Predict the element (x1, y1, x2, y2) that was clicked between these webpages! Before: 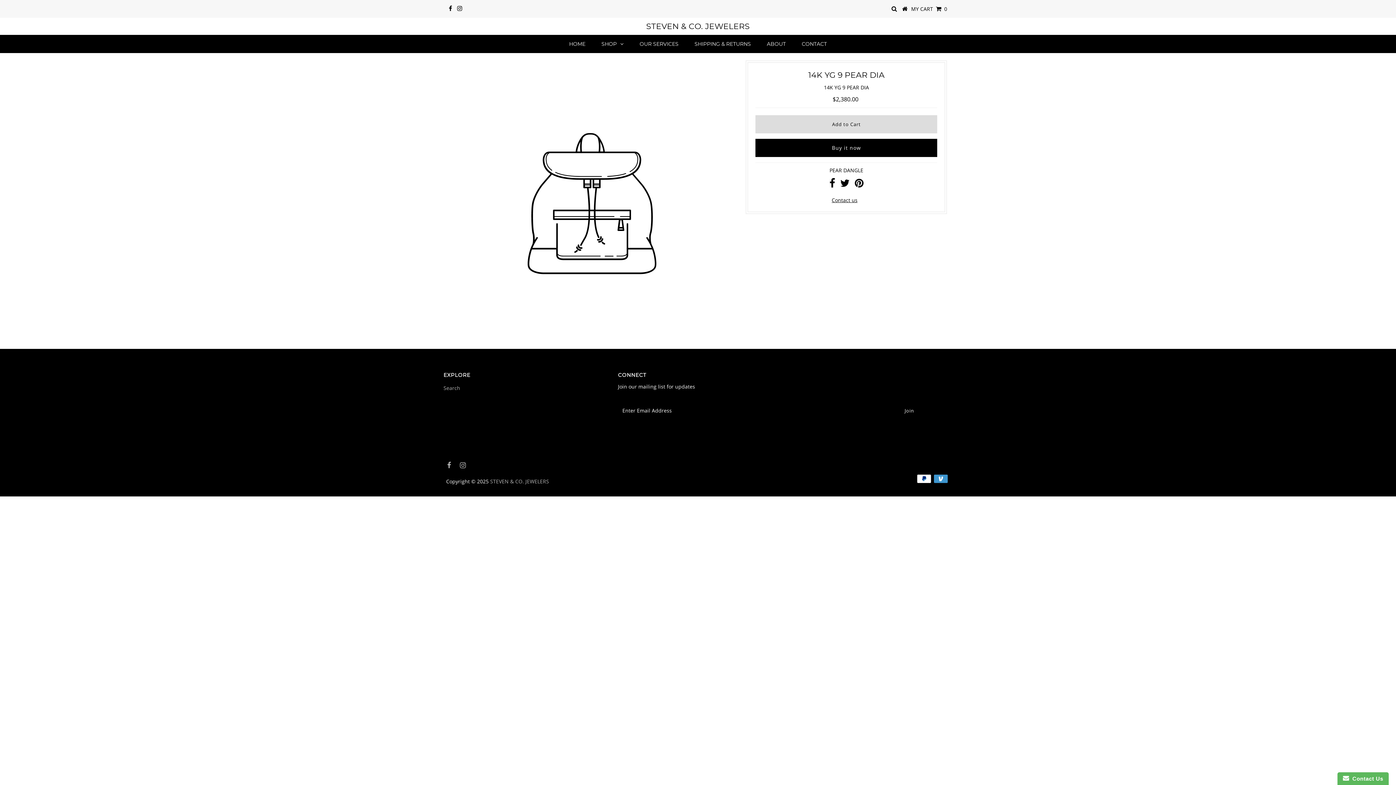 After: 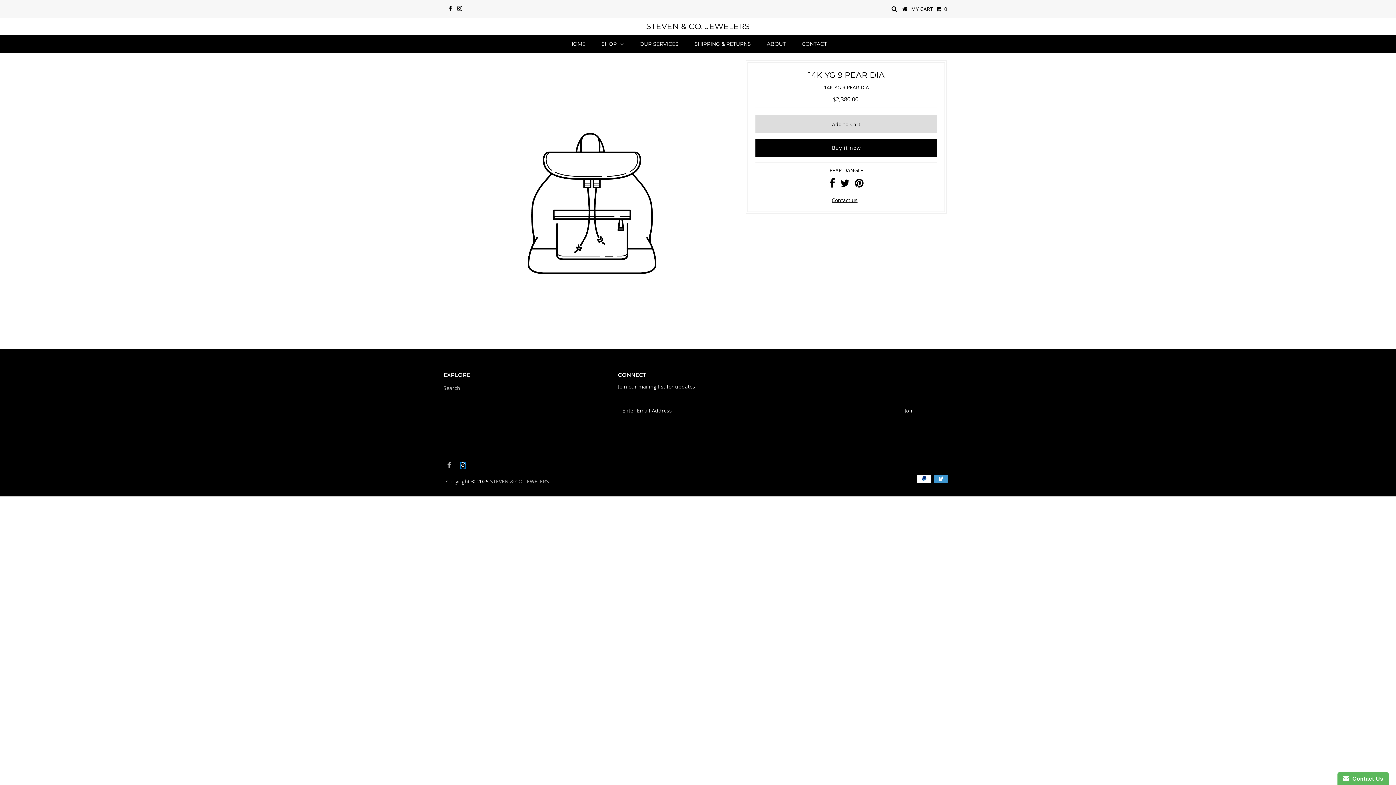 Action: bbox: (460, 462, 465, 469)